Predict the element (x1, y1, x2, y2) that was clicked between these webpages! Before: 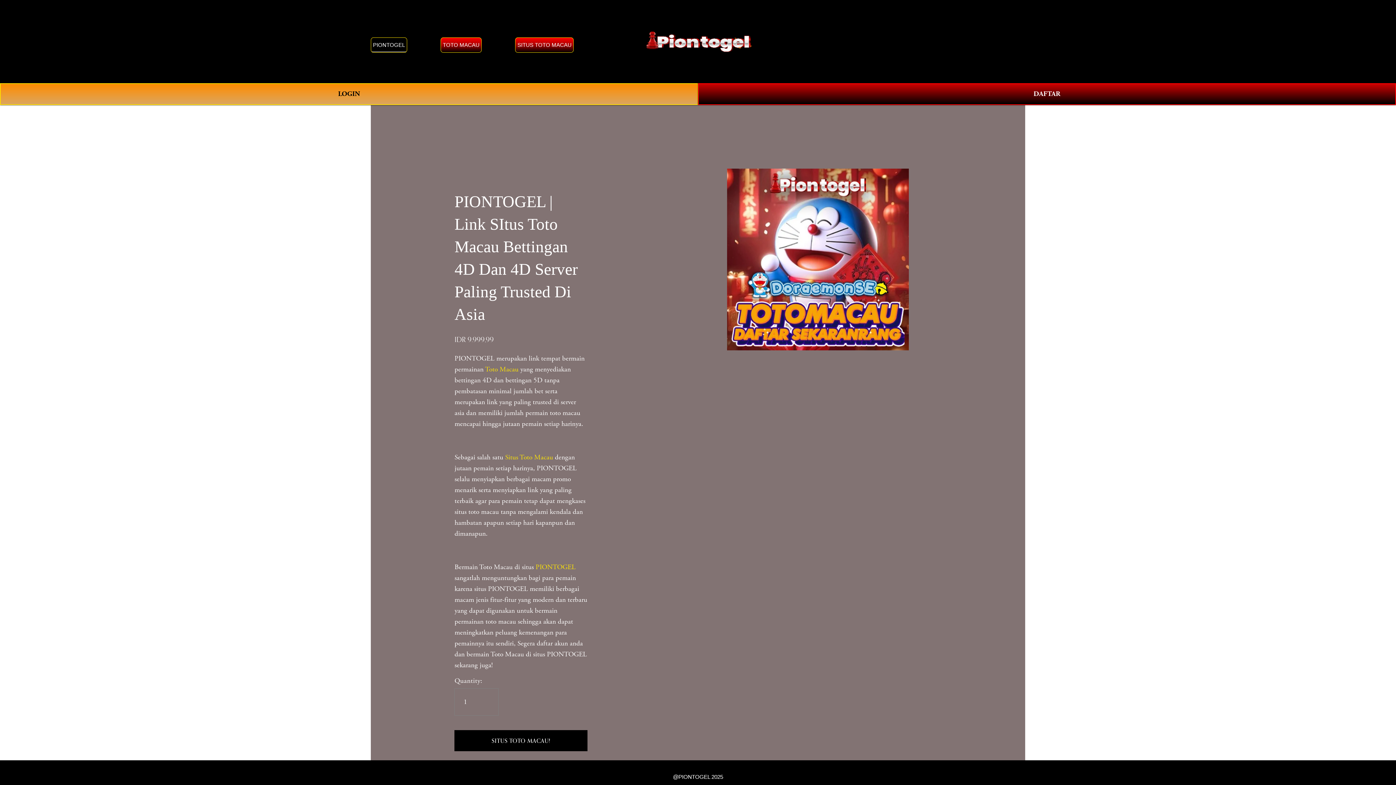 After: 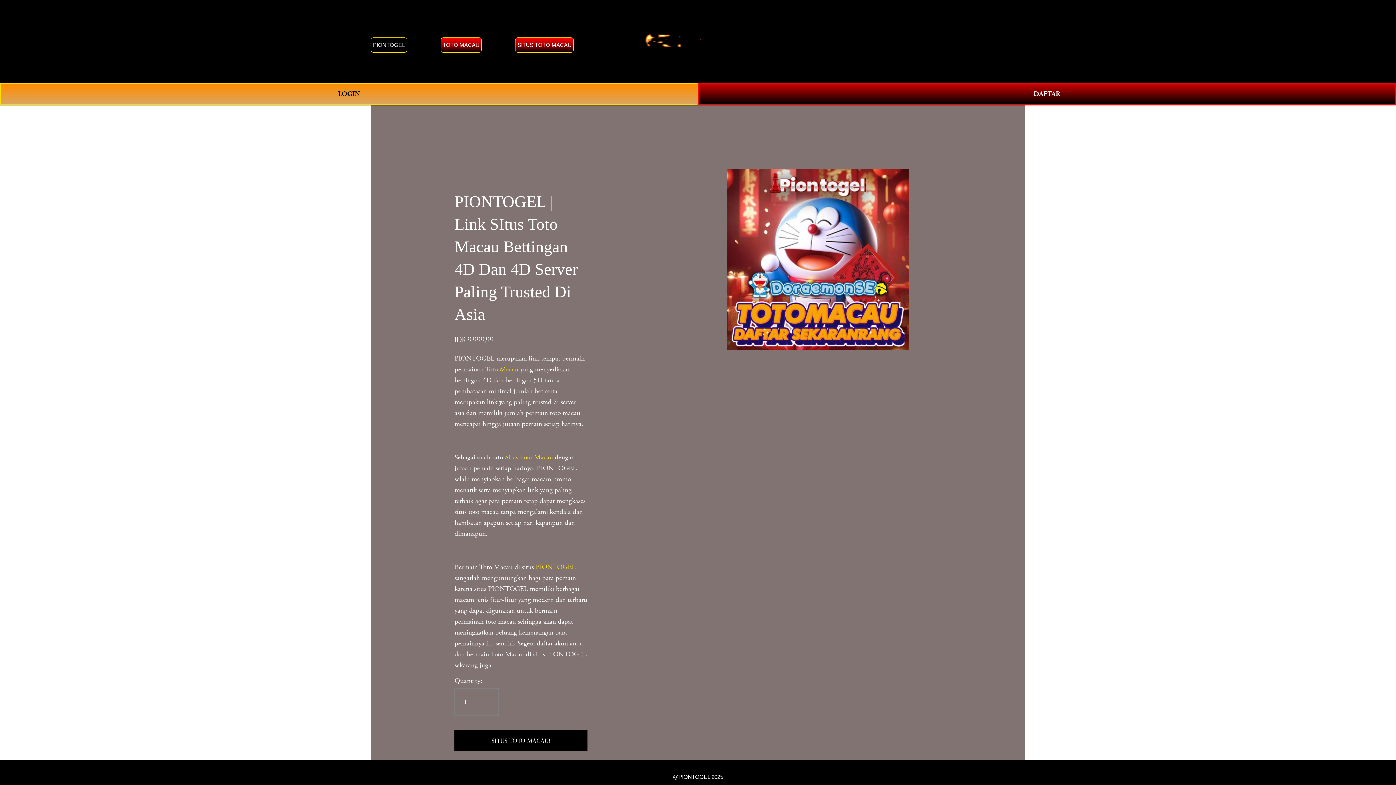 Action: label: SITUS TOTO MACAU bbox: (515, 37, 573, 52)